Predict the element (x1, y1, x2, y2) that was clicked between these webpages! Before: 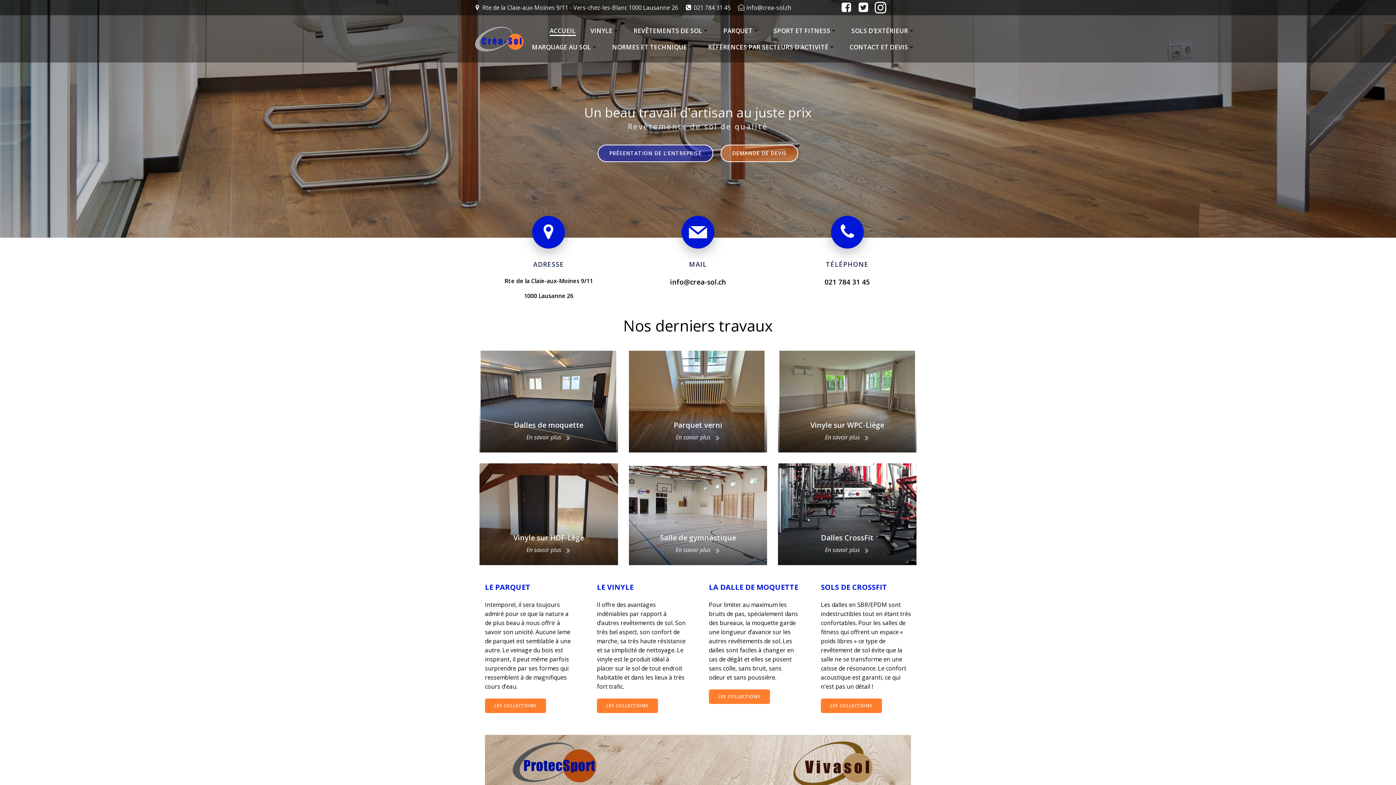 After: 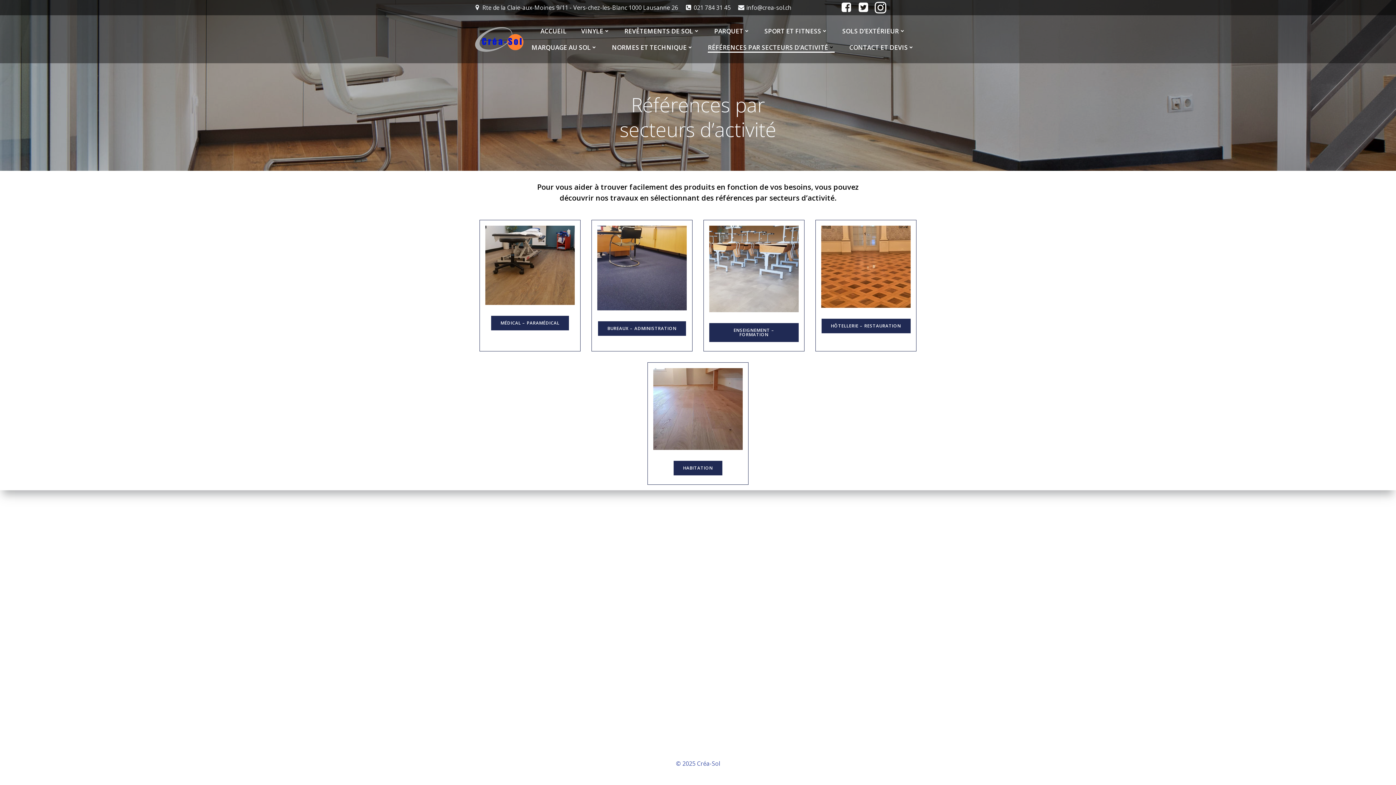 Action: label: RÉFÉRENCES PAR SECTEURS D’ACTIVITÉ bbox: (708, 42, 835, 51)